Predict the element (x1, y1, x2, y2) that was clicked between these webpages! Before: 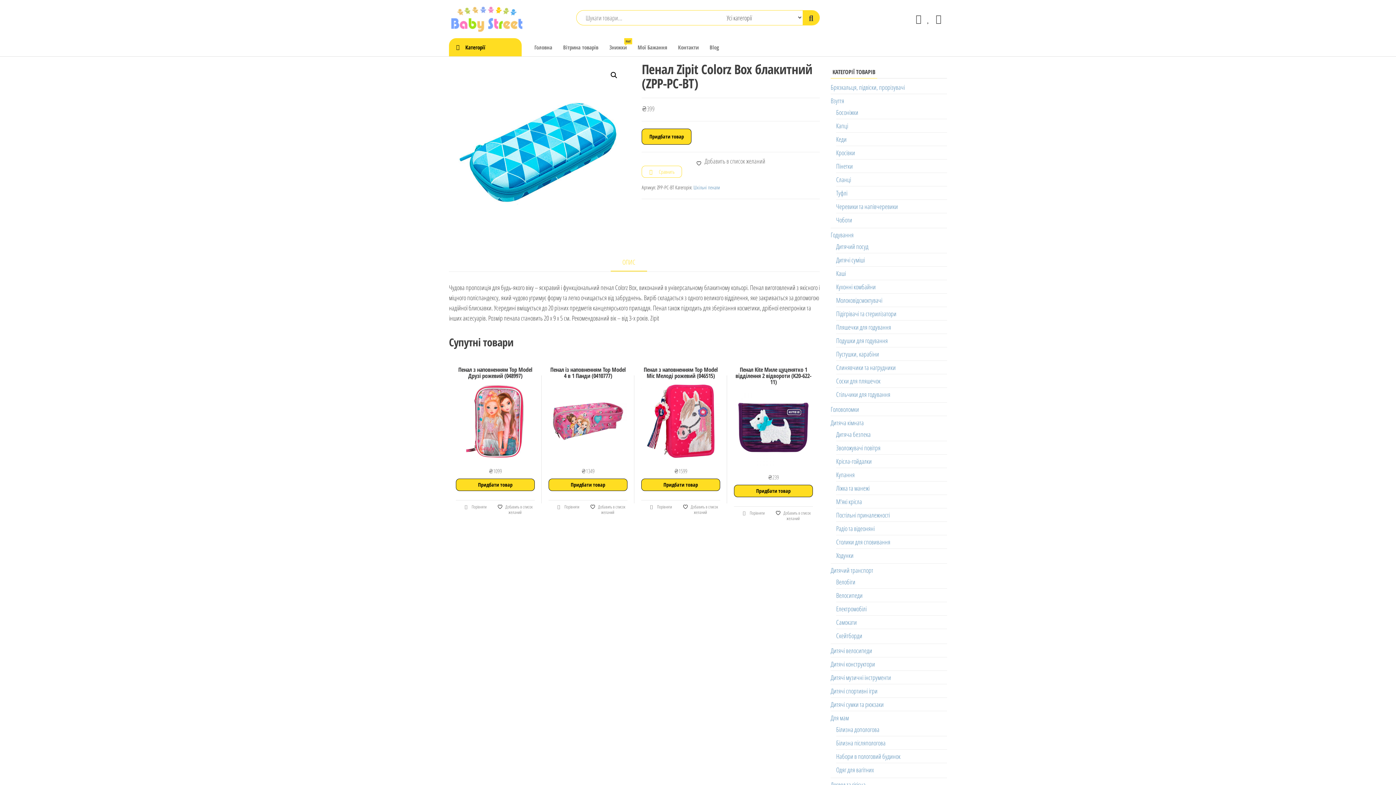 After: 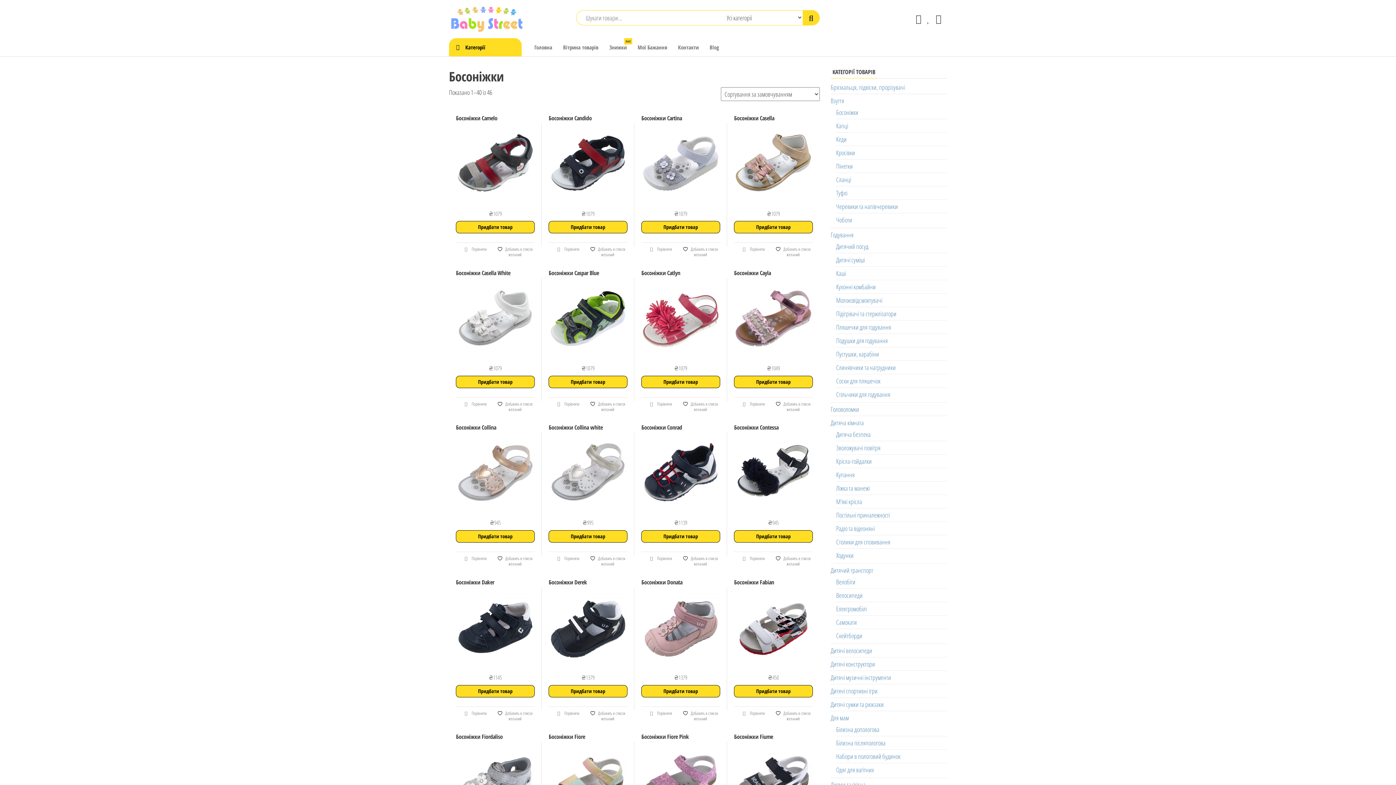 Action: label: Босоніжки bbox: (836, 108, 858, 116)